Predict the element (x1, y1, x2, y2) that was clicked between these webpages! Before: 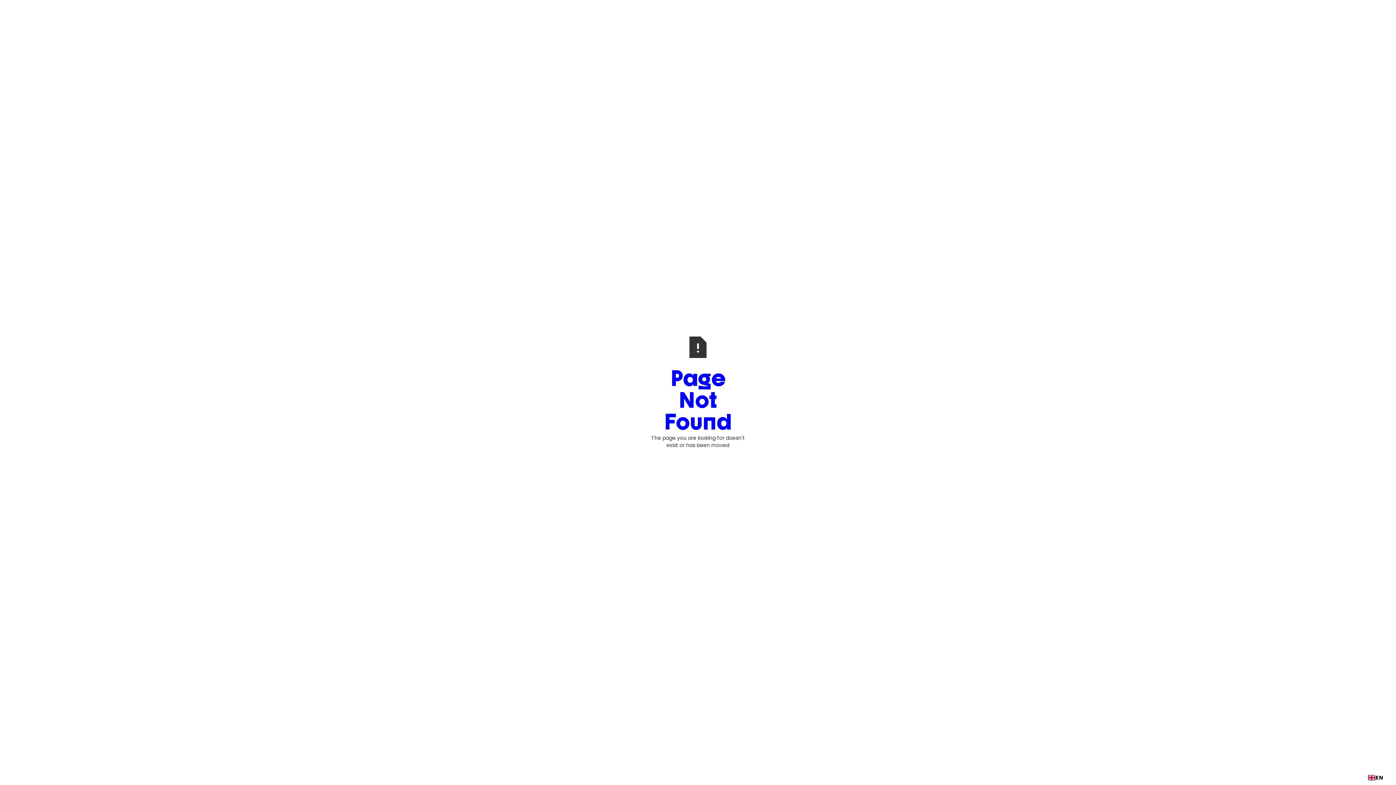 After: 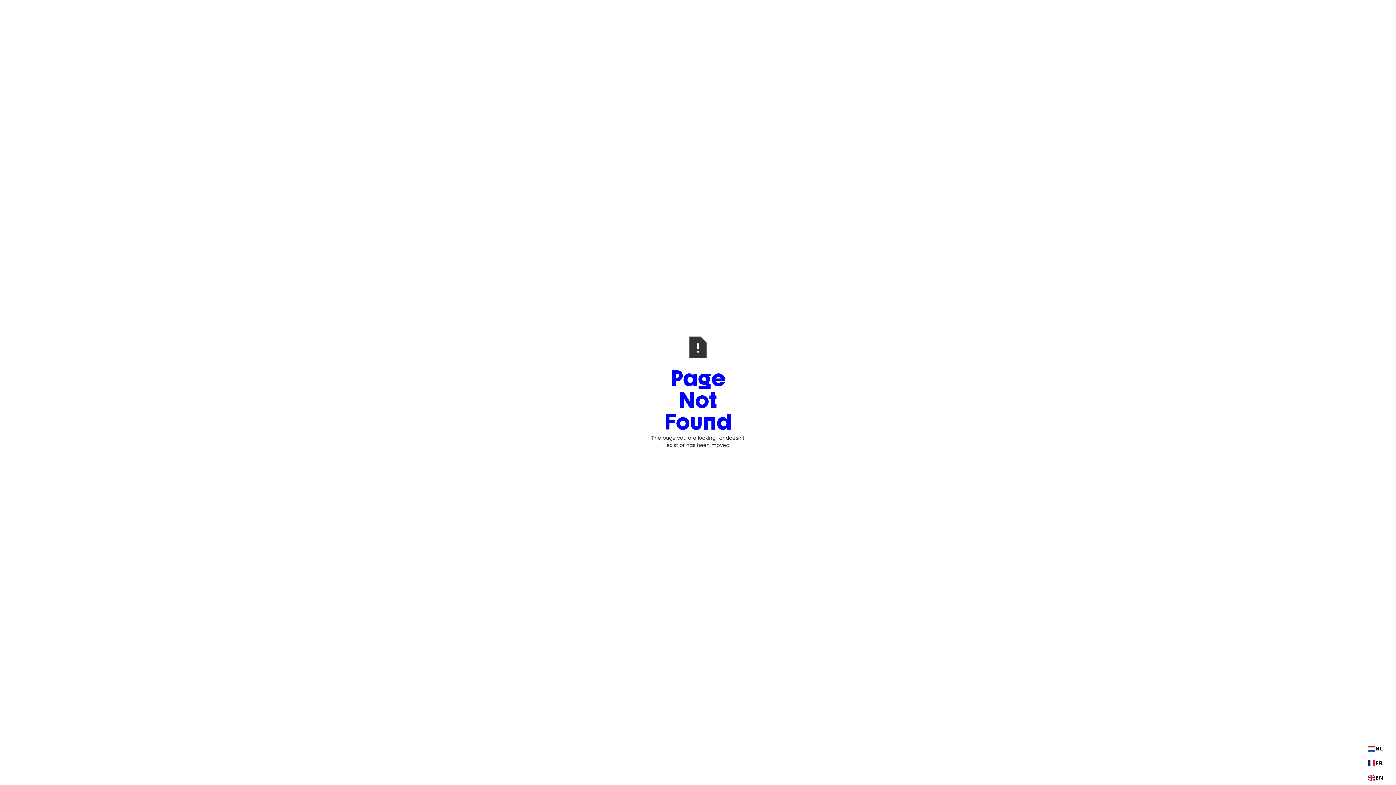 Action: bbox: (1368, 774, 1383, 781) label: EN